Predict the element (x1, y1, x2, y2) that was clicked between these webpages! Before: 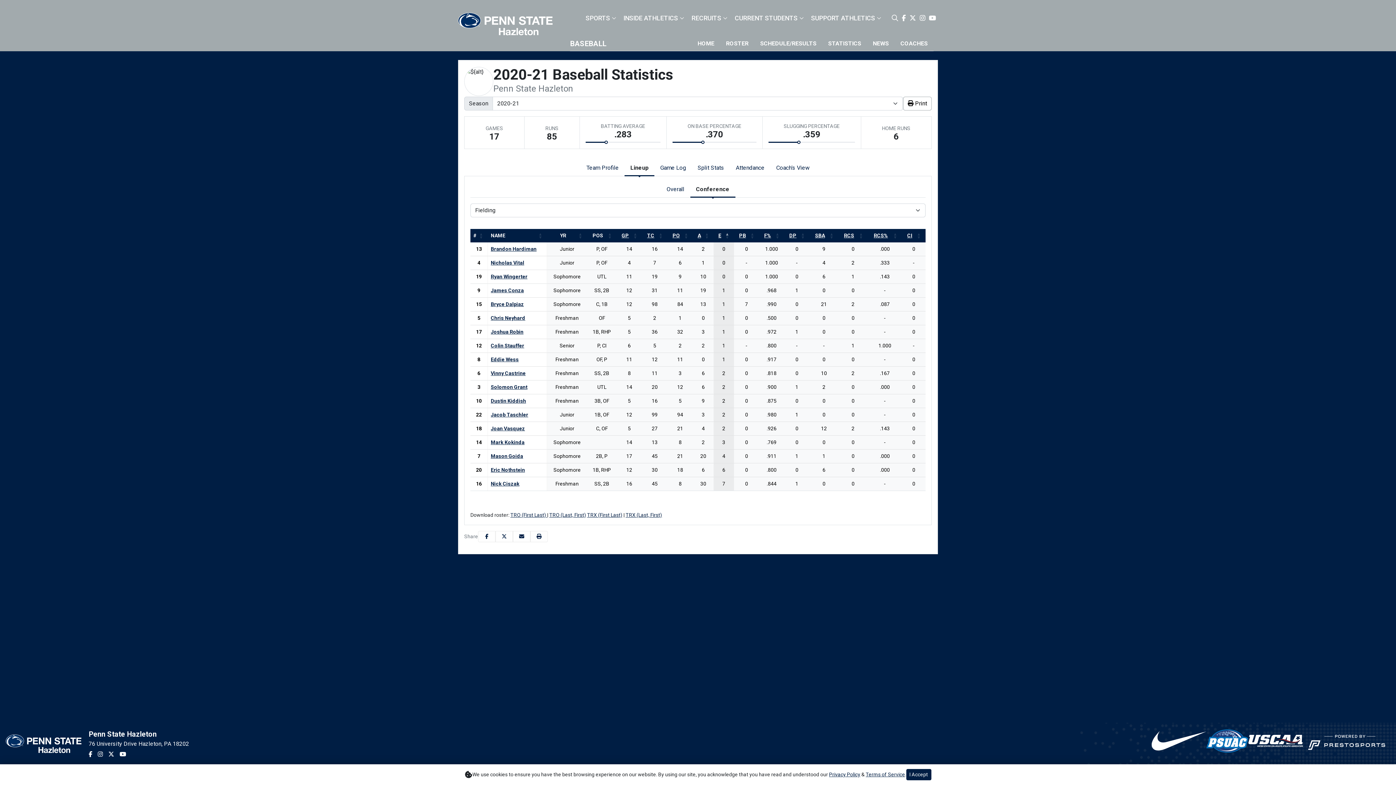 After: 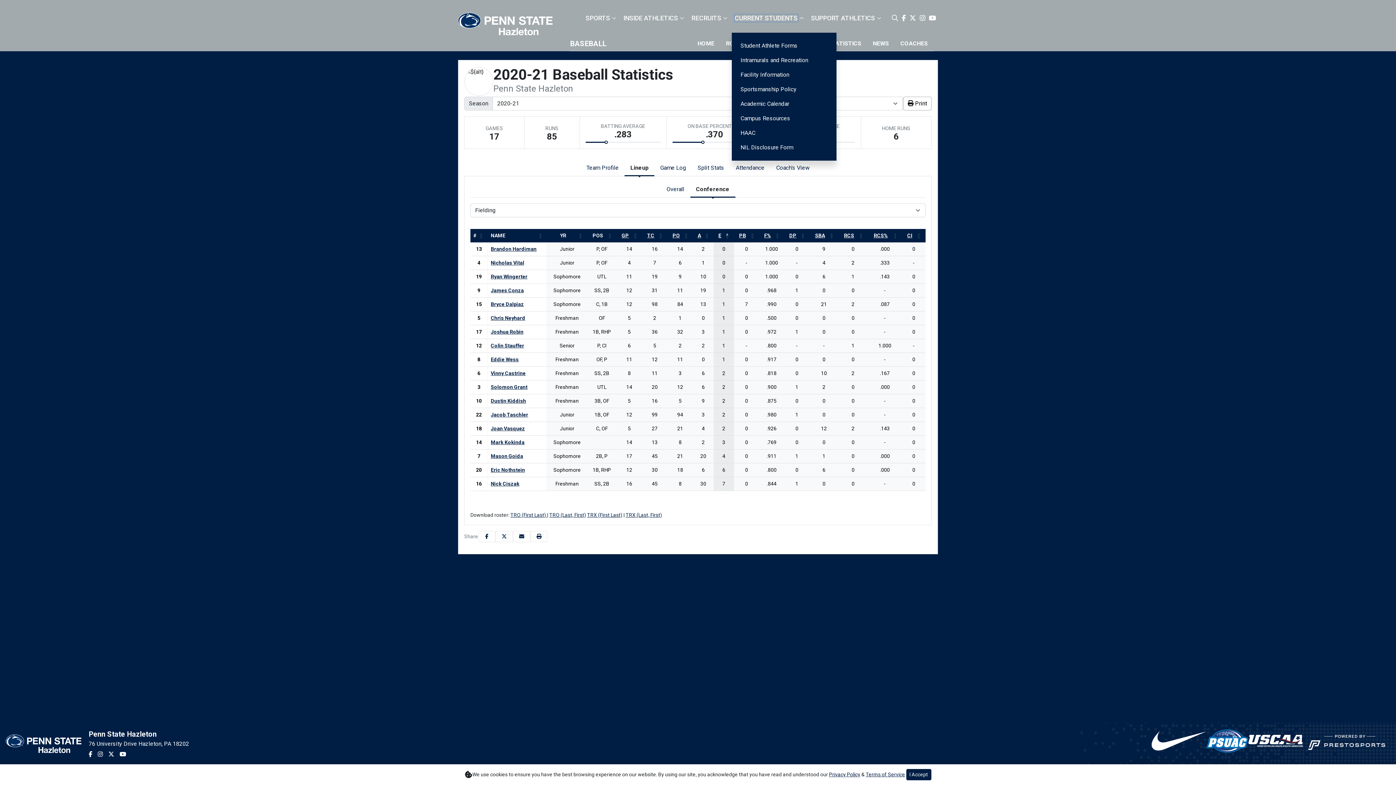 Action: label: Current Students bbox: (734, 14, 797, 21)